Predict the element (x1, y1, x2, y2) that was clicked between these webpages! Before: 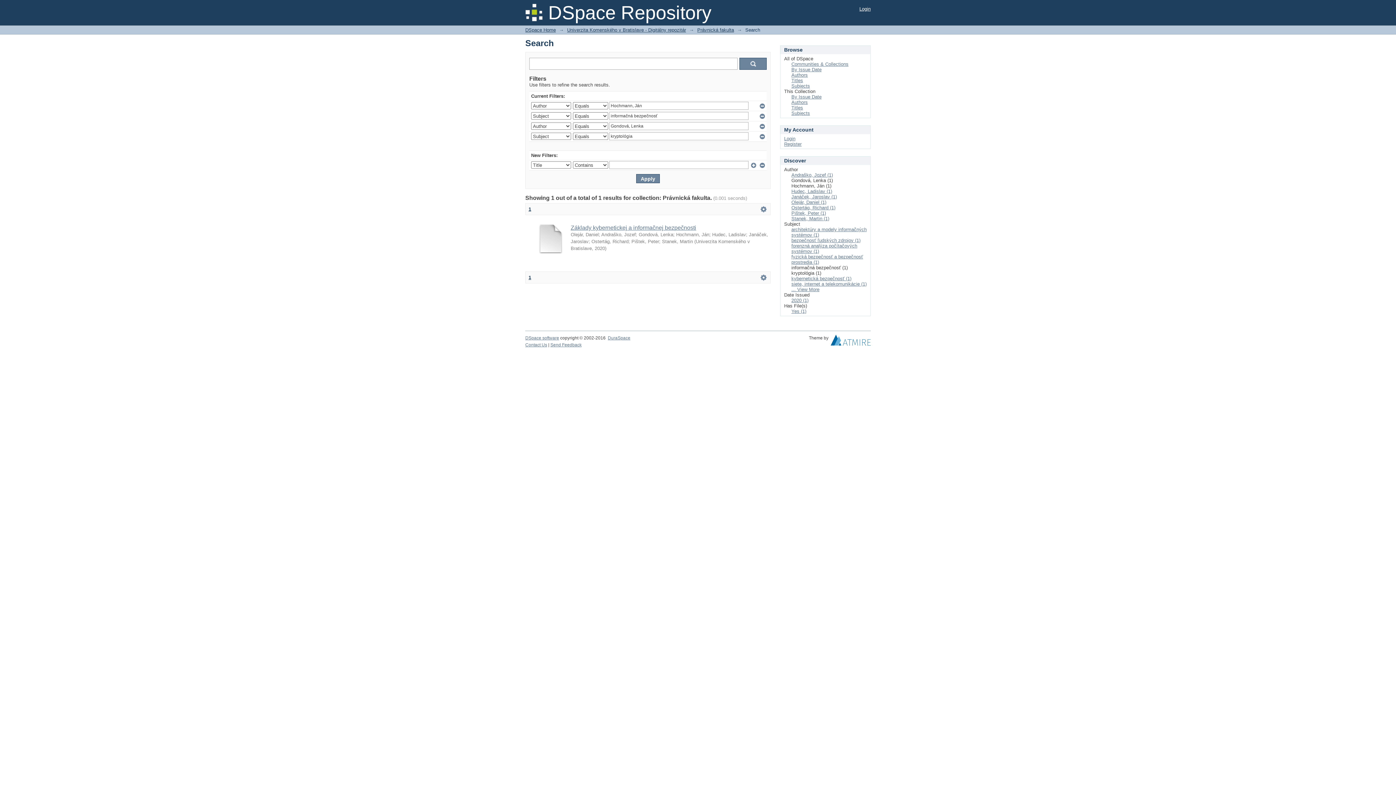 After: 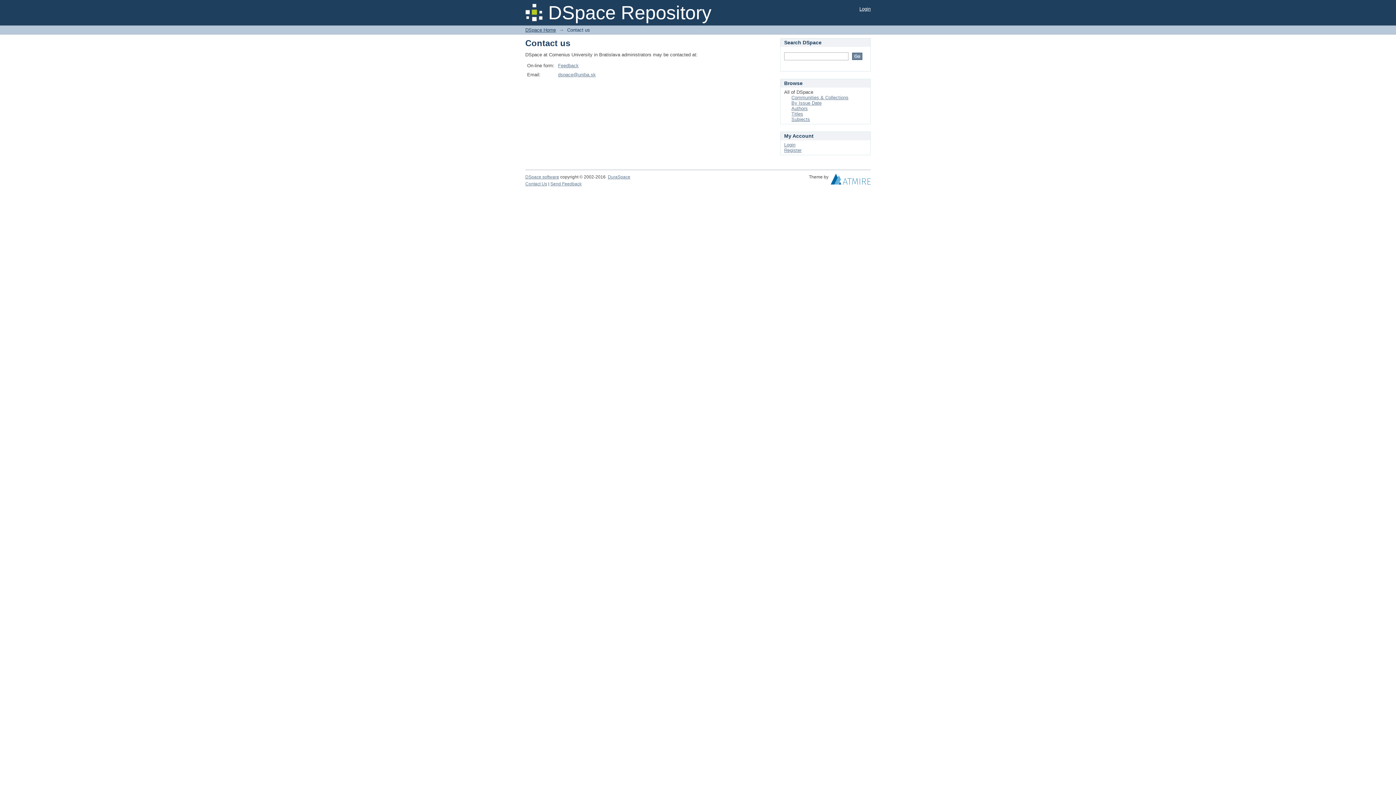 Action: label: Contact Us bbox: (525, 342, 547, 347)